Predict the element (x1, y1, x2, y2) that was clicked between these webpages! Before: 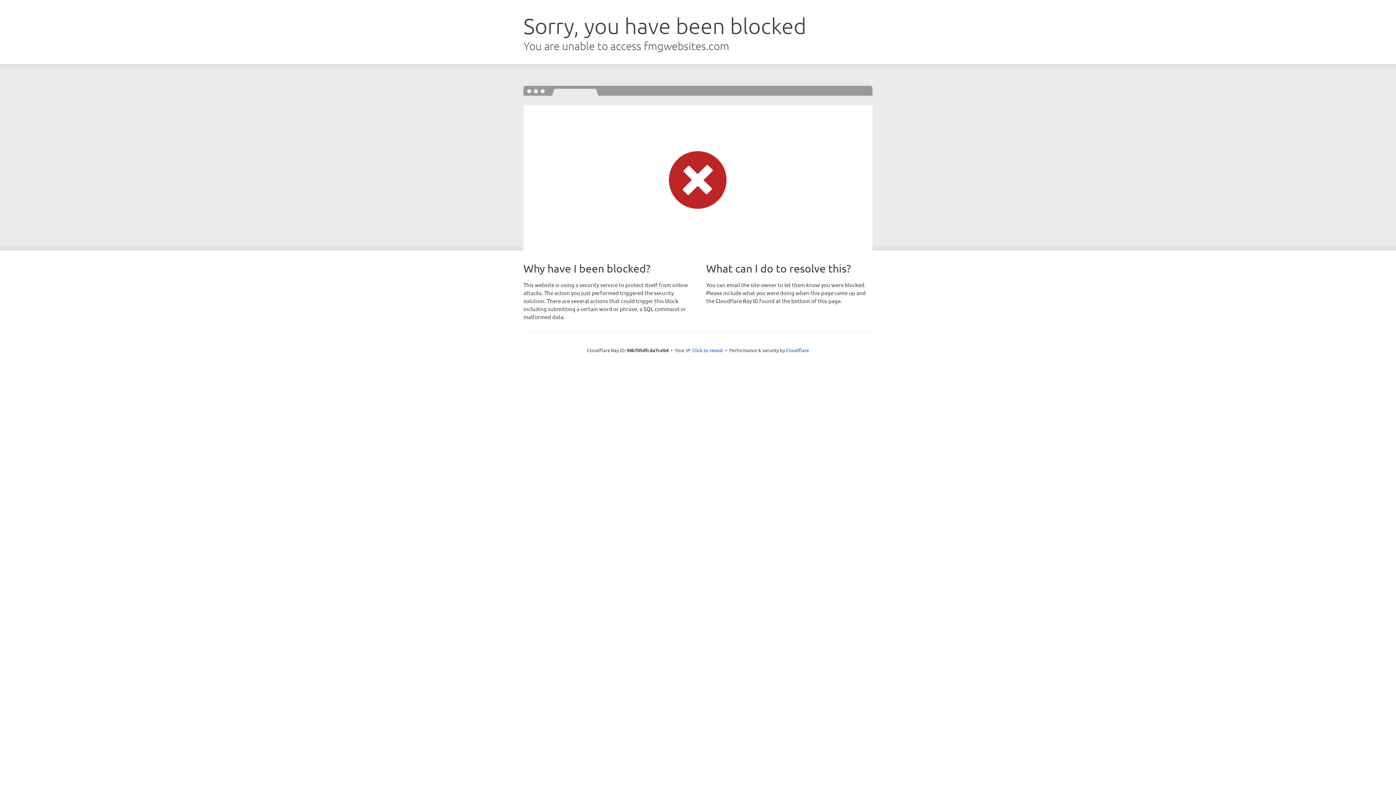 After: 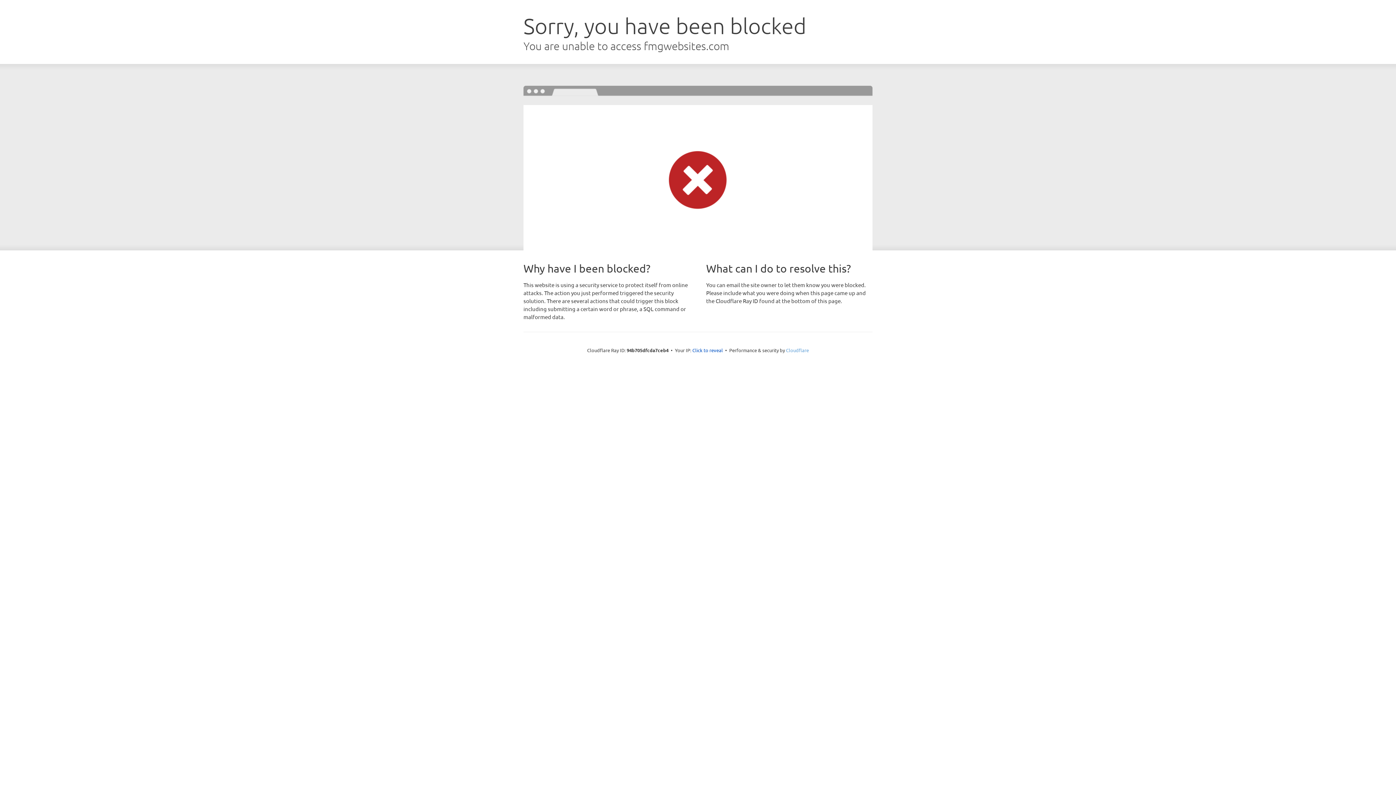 Action: bbox: (786, 347, 809, 353) label: Cloudflare